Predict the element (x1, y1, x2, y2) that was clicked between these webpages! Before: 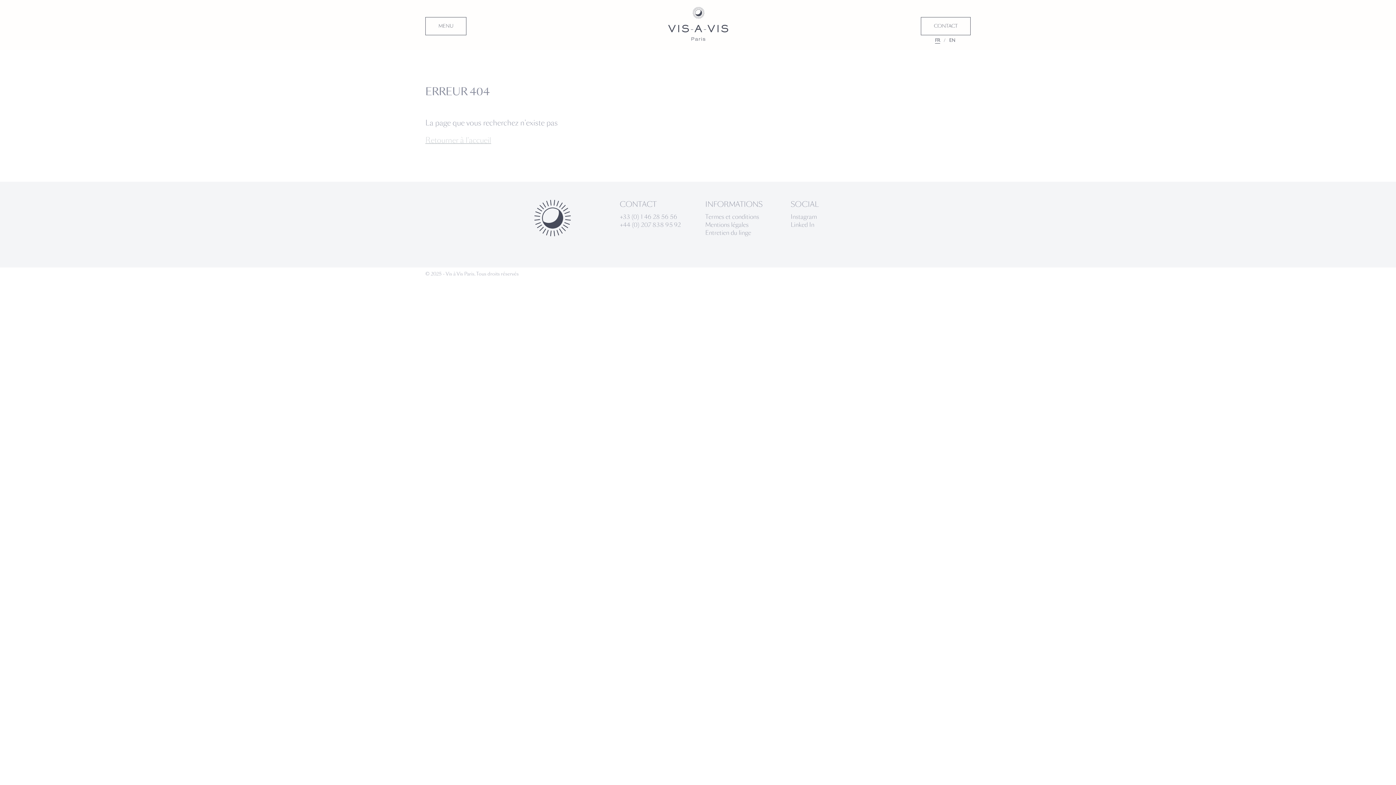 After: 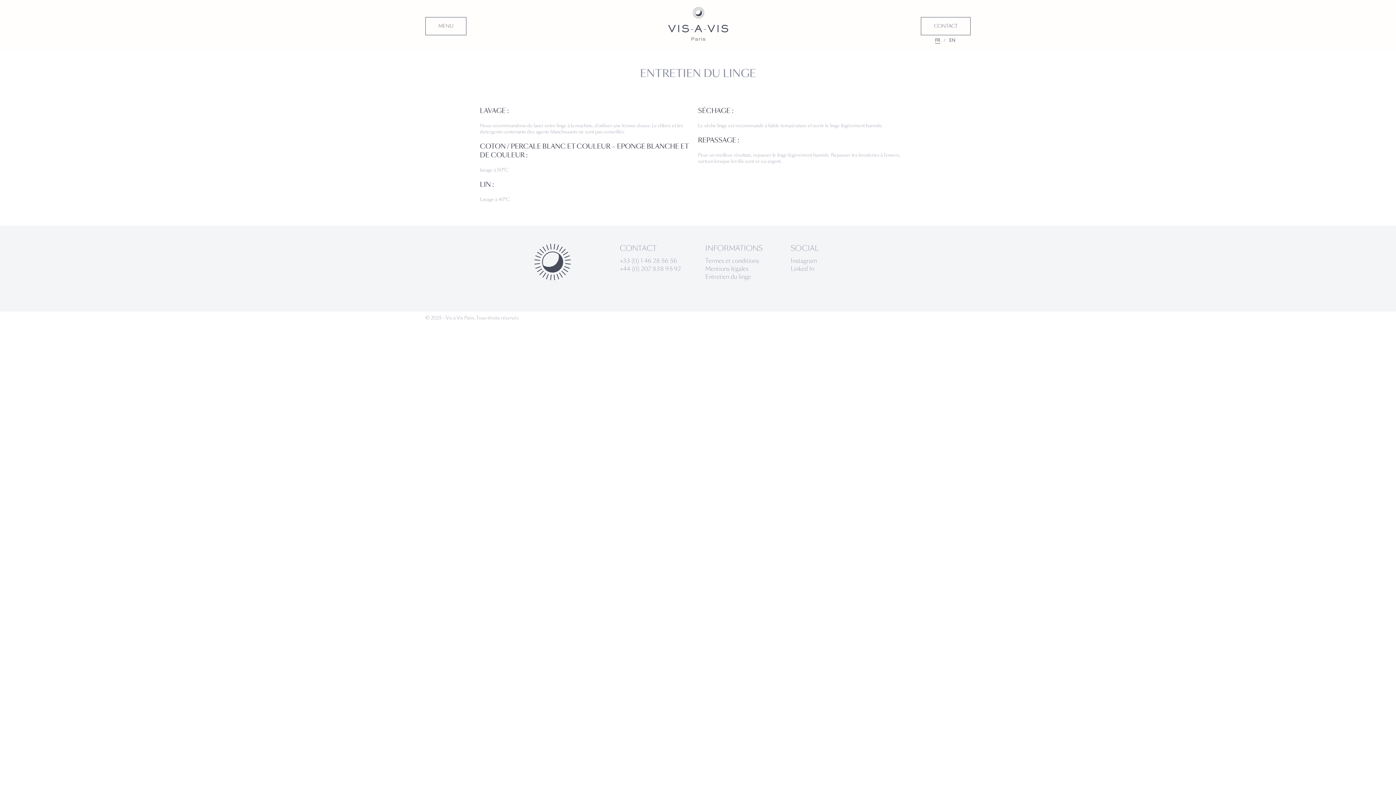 Action: bbox: (705, 228, 751, 237) label: Entretien du linge